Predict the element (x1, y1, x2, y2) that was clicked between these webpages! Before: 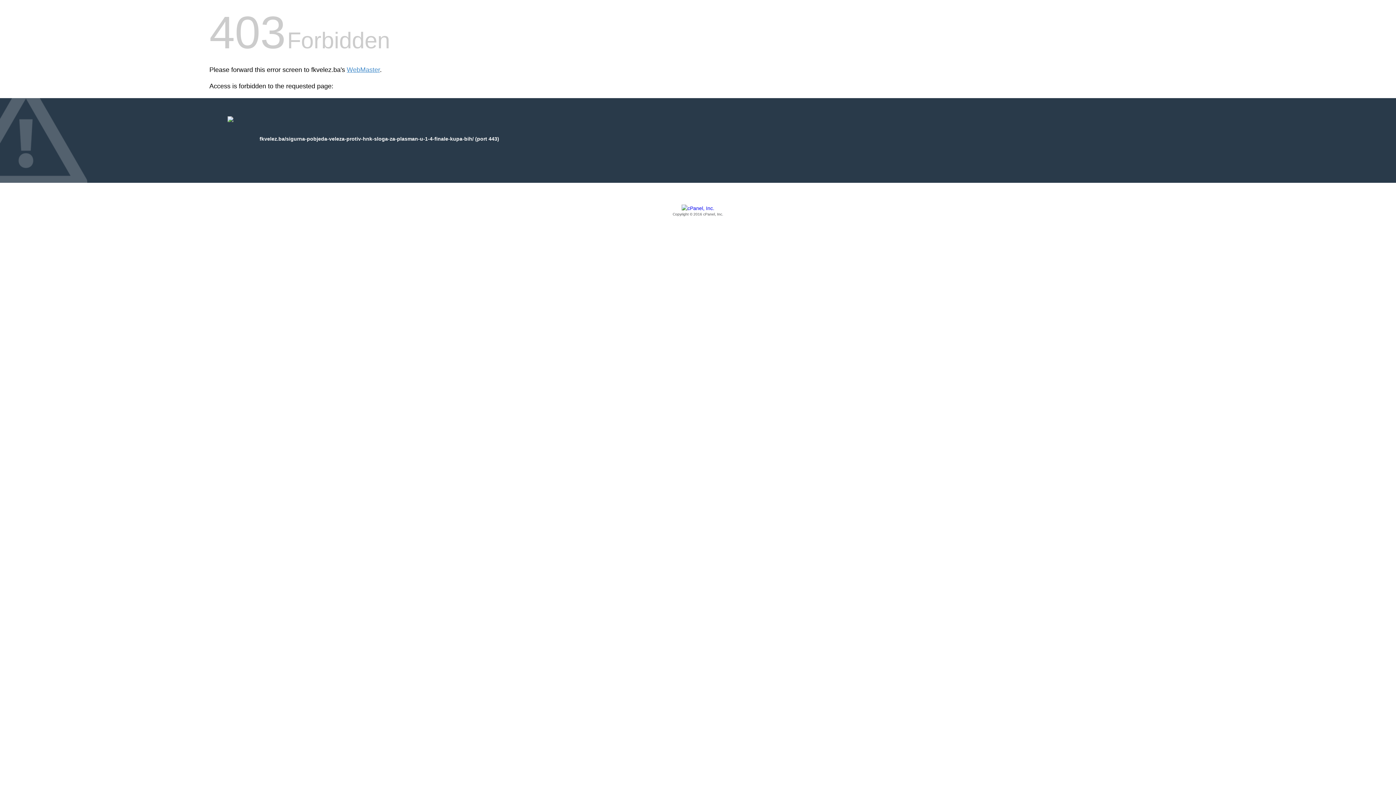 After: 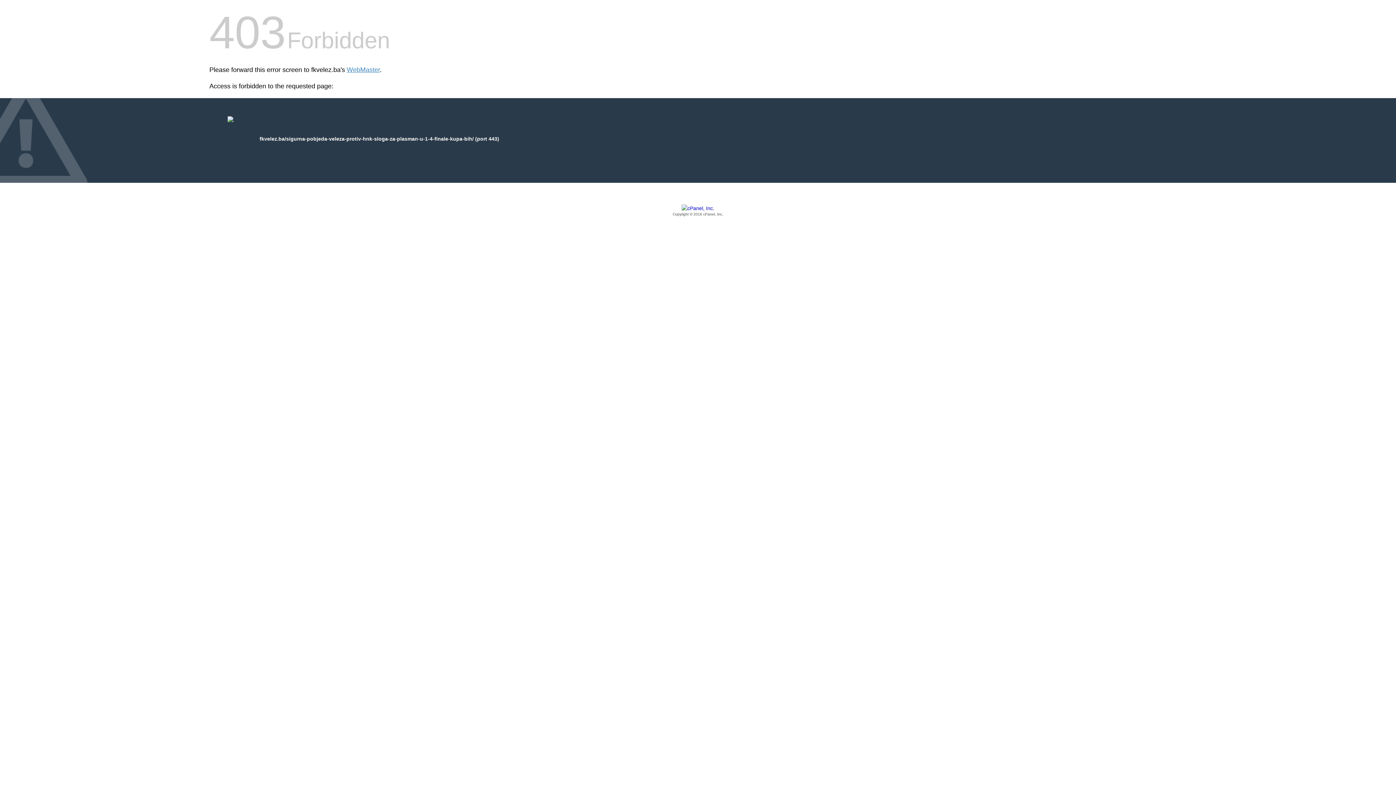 Action: label: Copyright © 2016 cPanel, Inc. bbox: (209, 205, 1186, 217)